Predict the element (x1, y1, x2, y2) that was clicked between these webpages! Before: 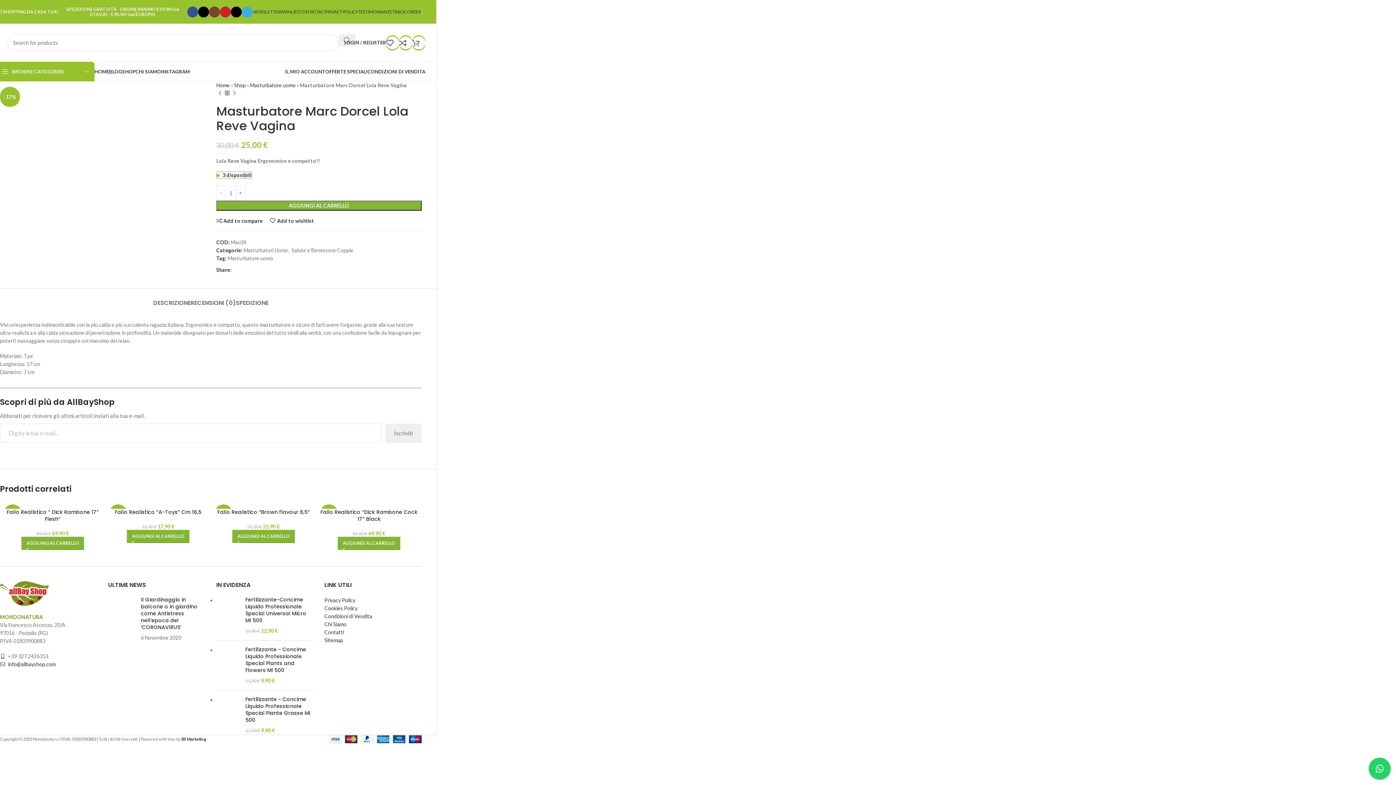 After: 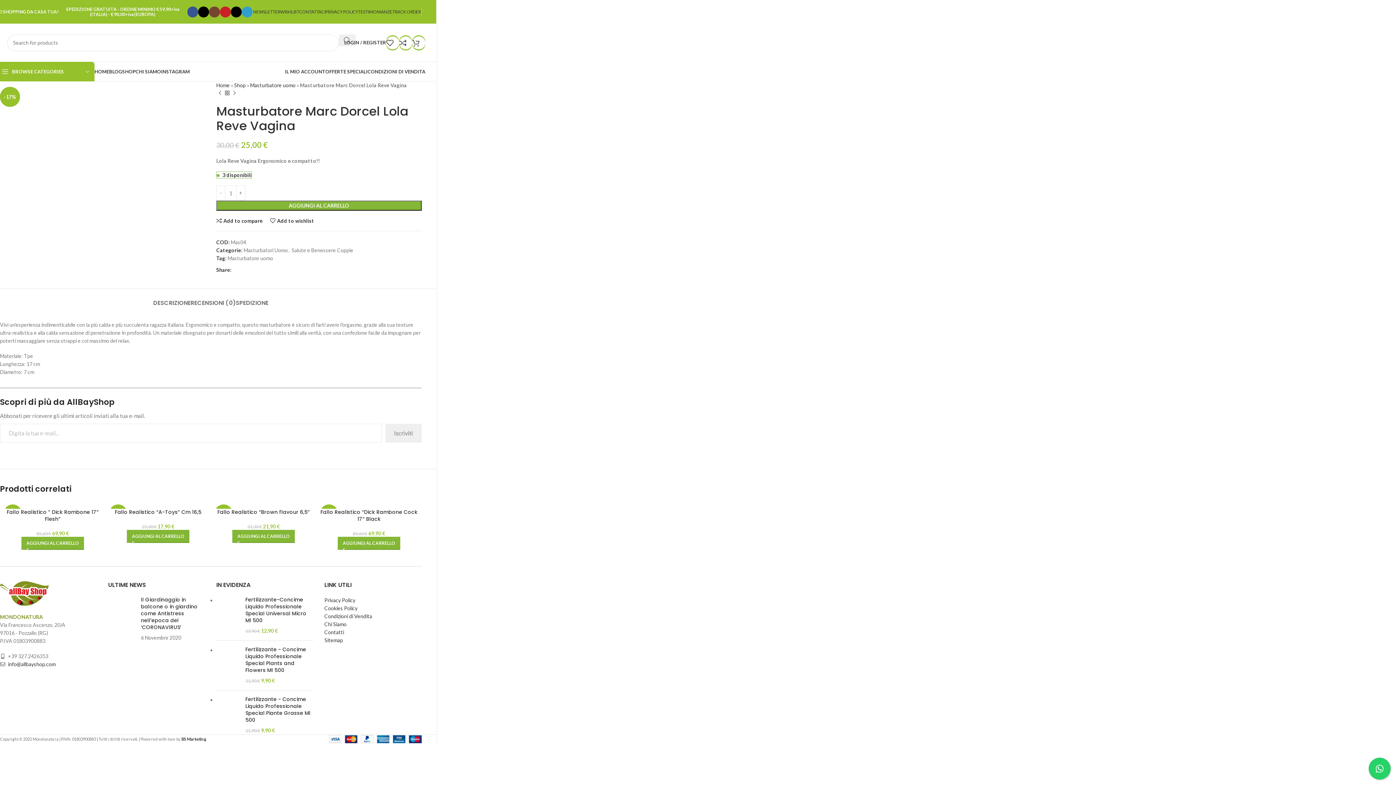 Action: label: Telegram social link bbox: (241, 6, 252, 17)